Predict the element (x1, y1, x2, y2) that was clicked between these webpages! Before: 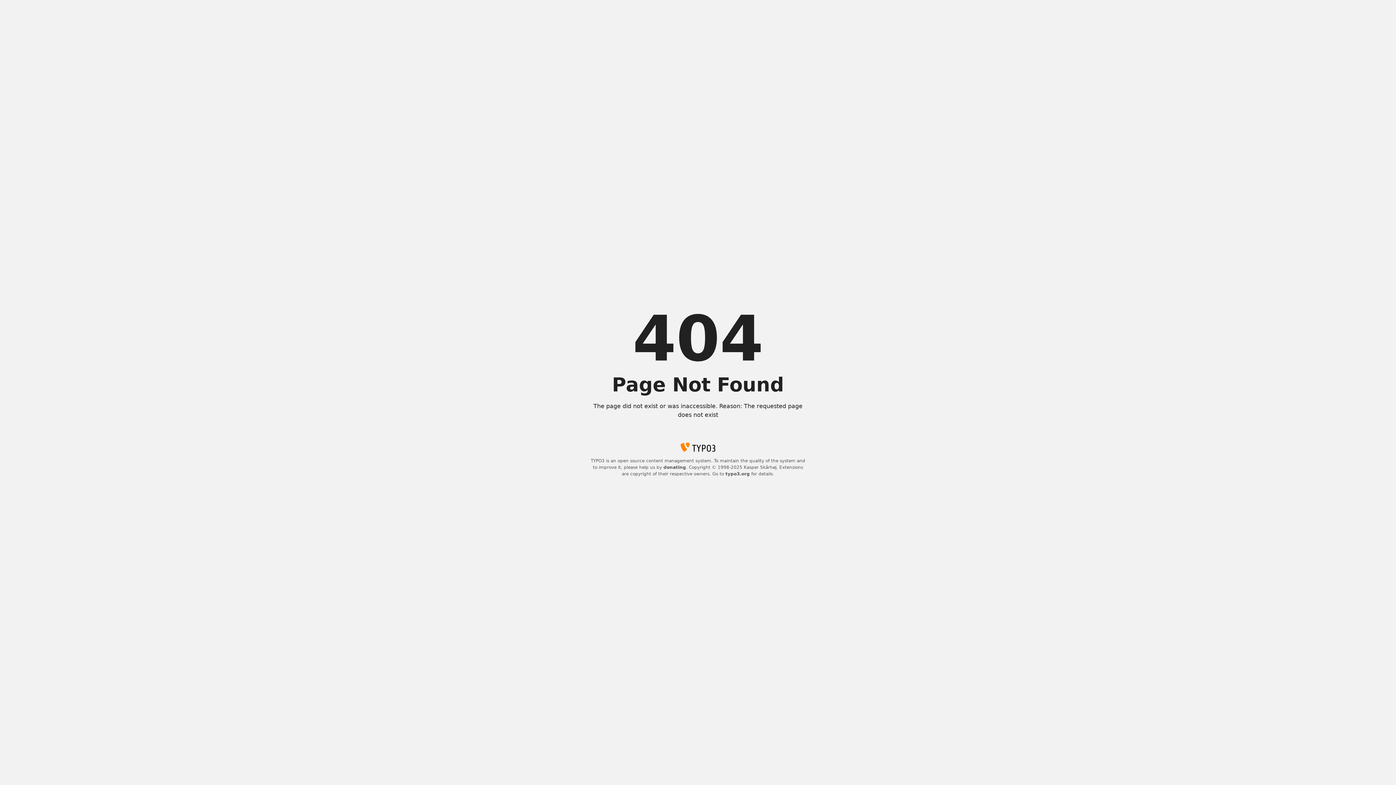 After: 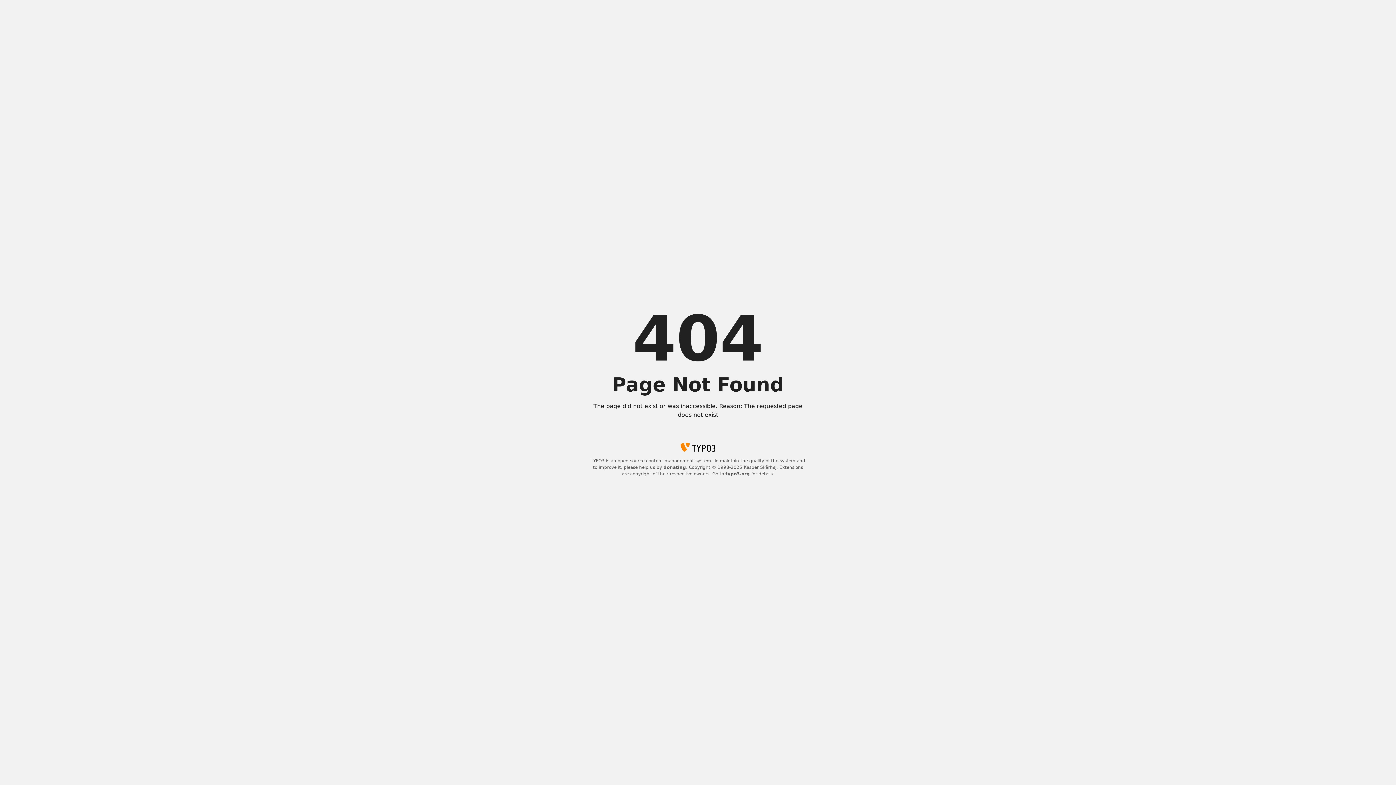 Action: bbox: (725, 471, 750, 476) label: typo3.org